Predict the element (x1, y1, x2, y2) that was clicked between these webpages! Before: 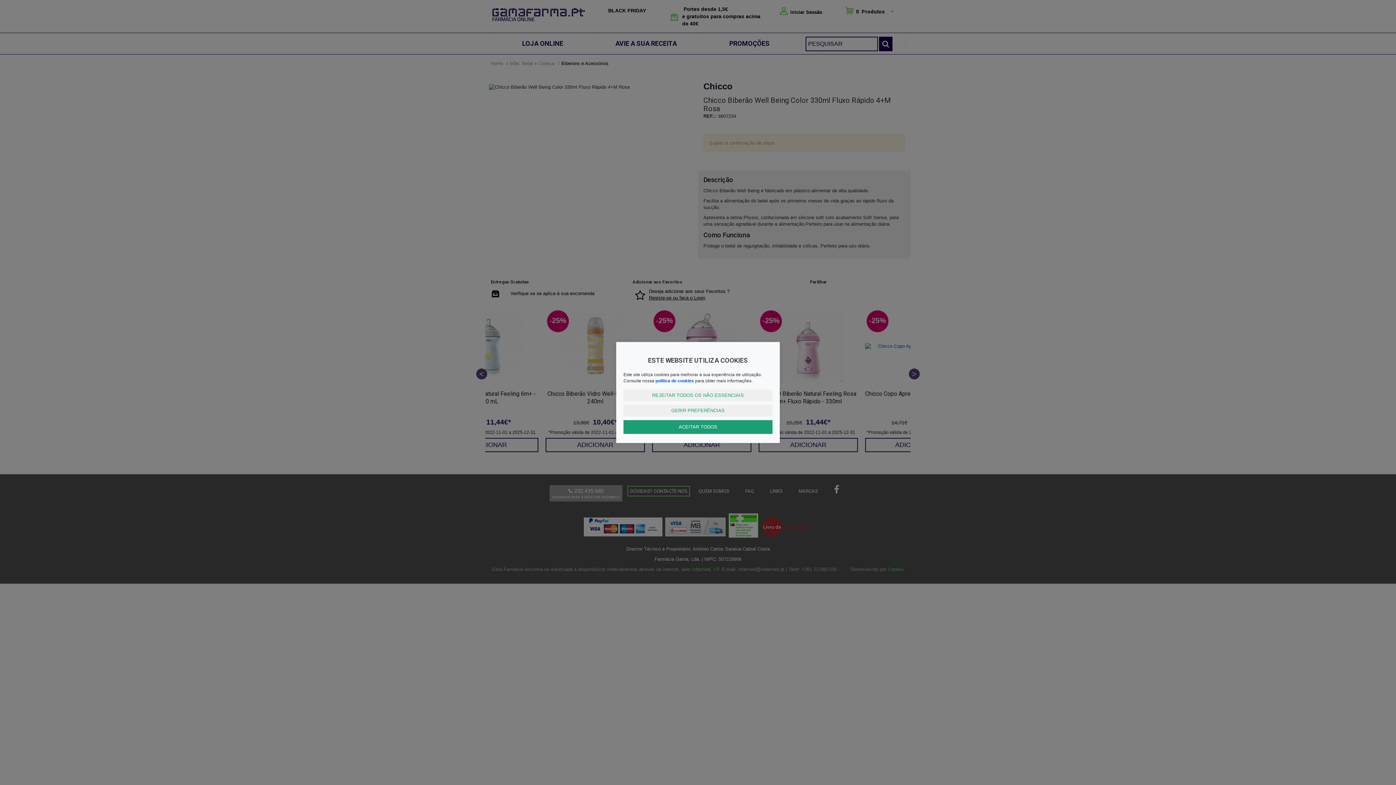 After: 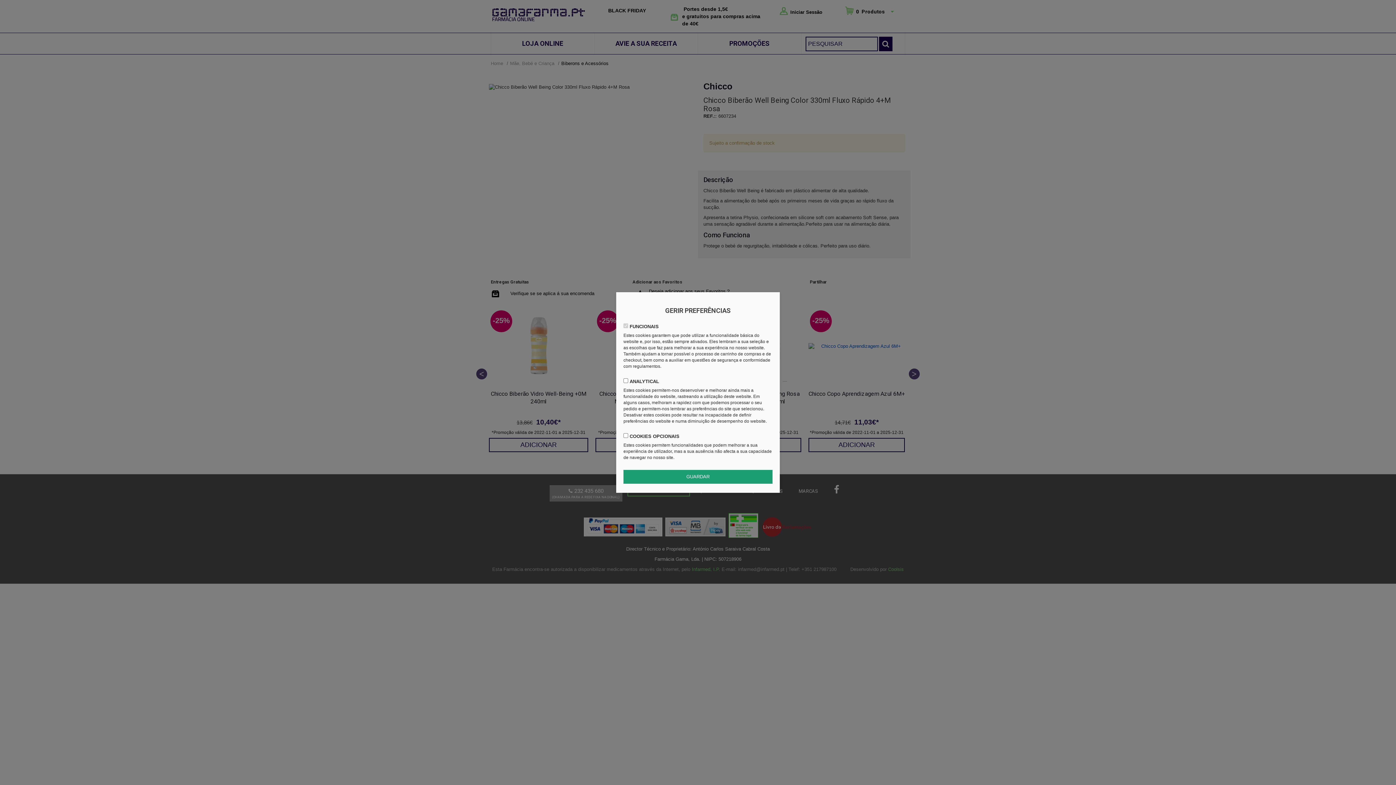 Action: bbox: (623, 405, 772, 416) label: GERIR PREFERÊNCIAS